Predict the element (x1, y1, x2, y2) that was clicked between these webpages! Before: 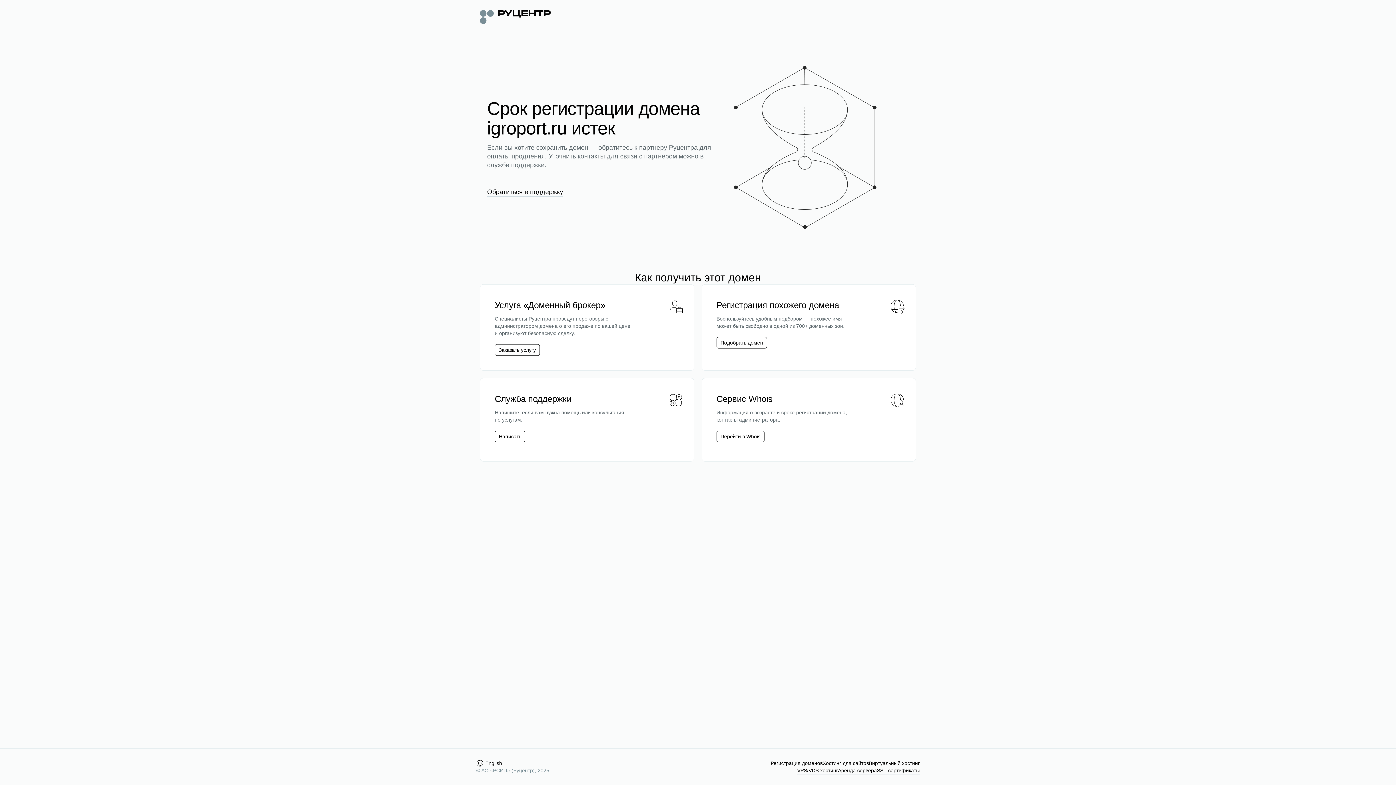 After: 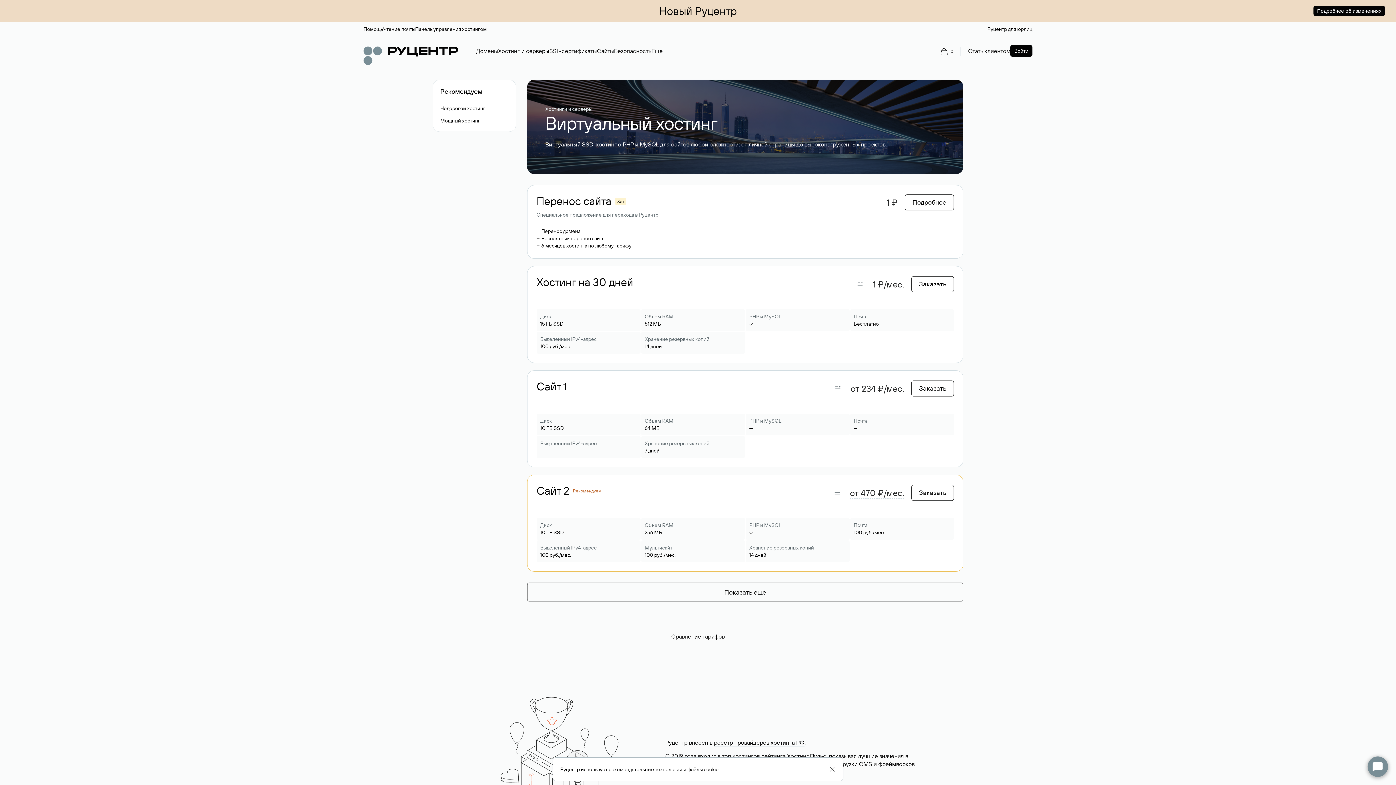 Action: bbox: (869, 760, 920, 767) label: Виртуальный хостинг